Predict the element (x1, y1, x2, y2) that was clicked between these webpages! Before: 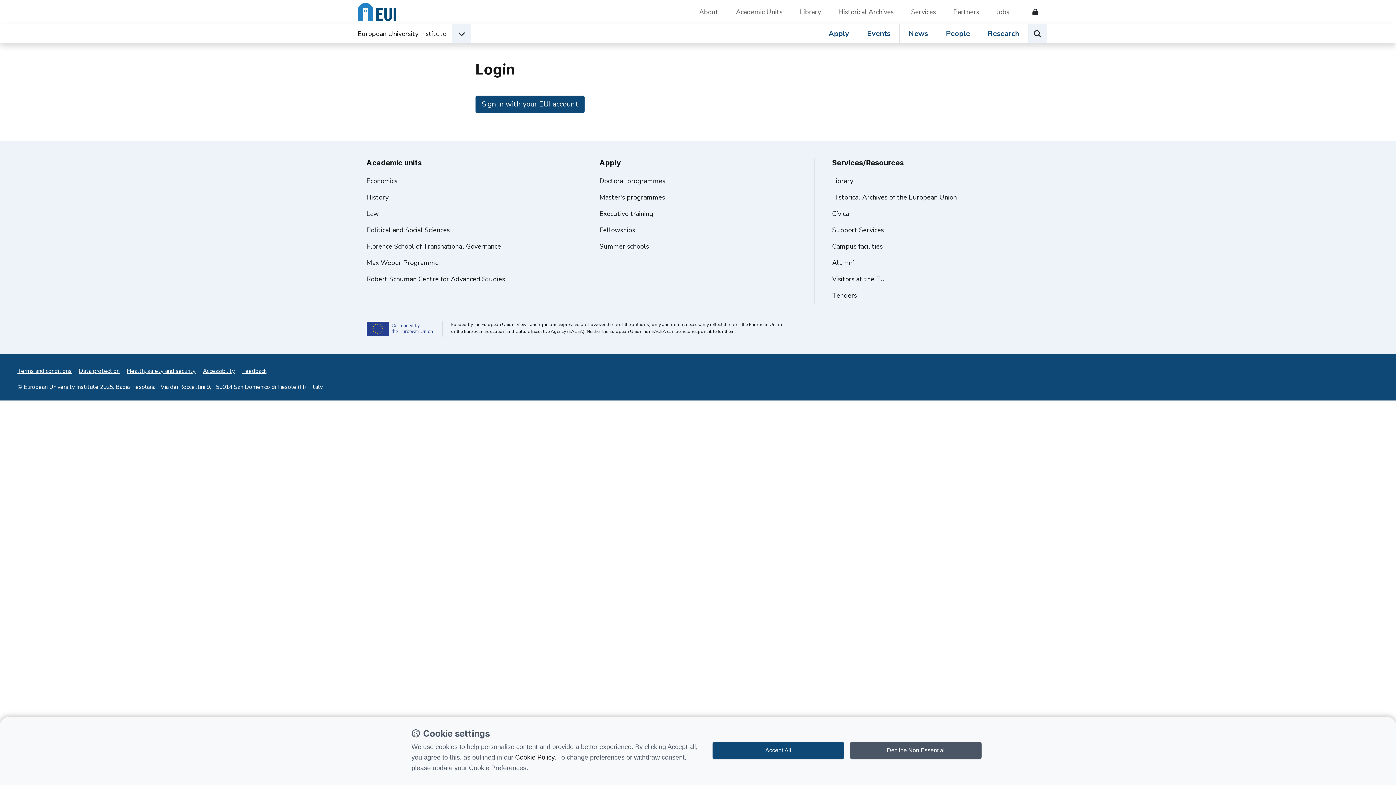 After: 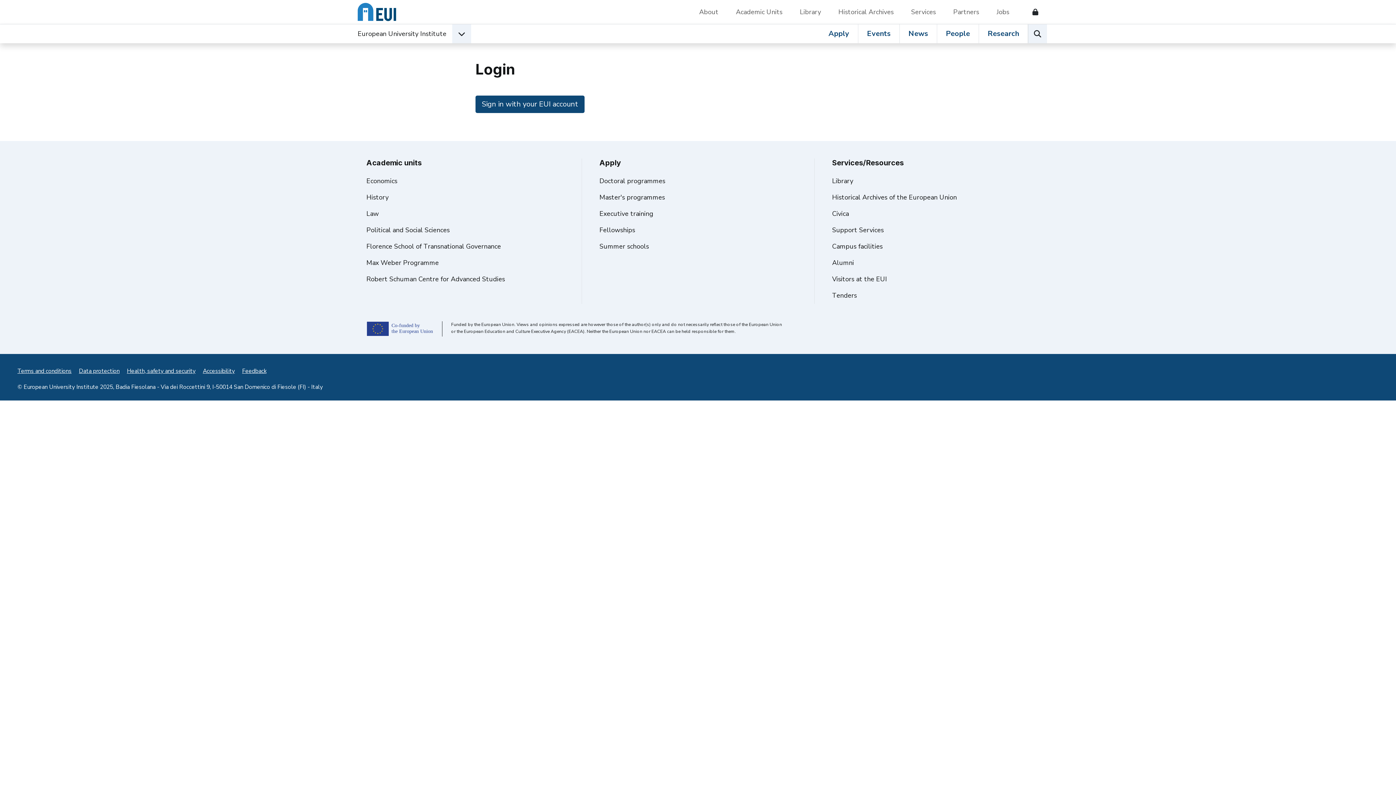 Action: bbox: (712, 742, 844, 759) label: Accept All